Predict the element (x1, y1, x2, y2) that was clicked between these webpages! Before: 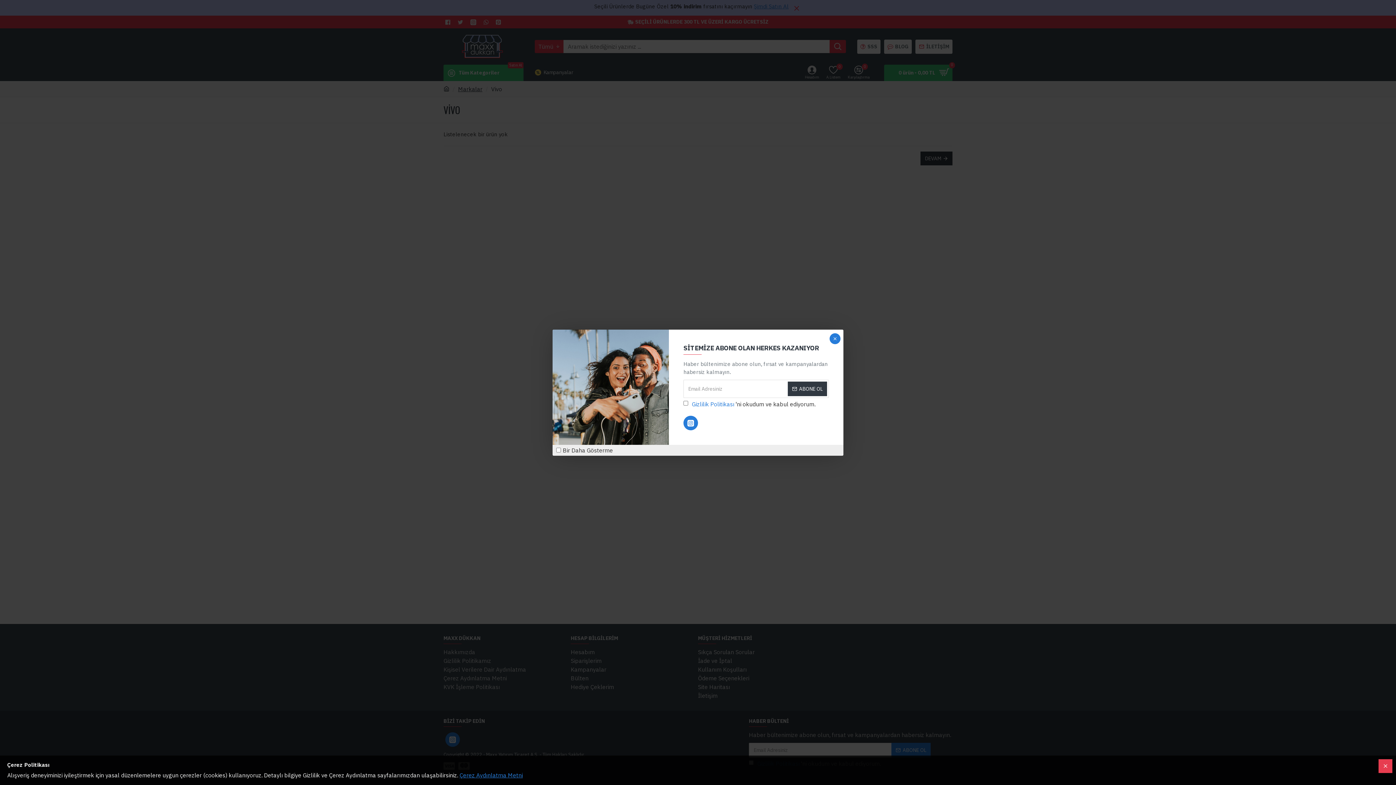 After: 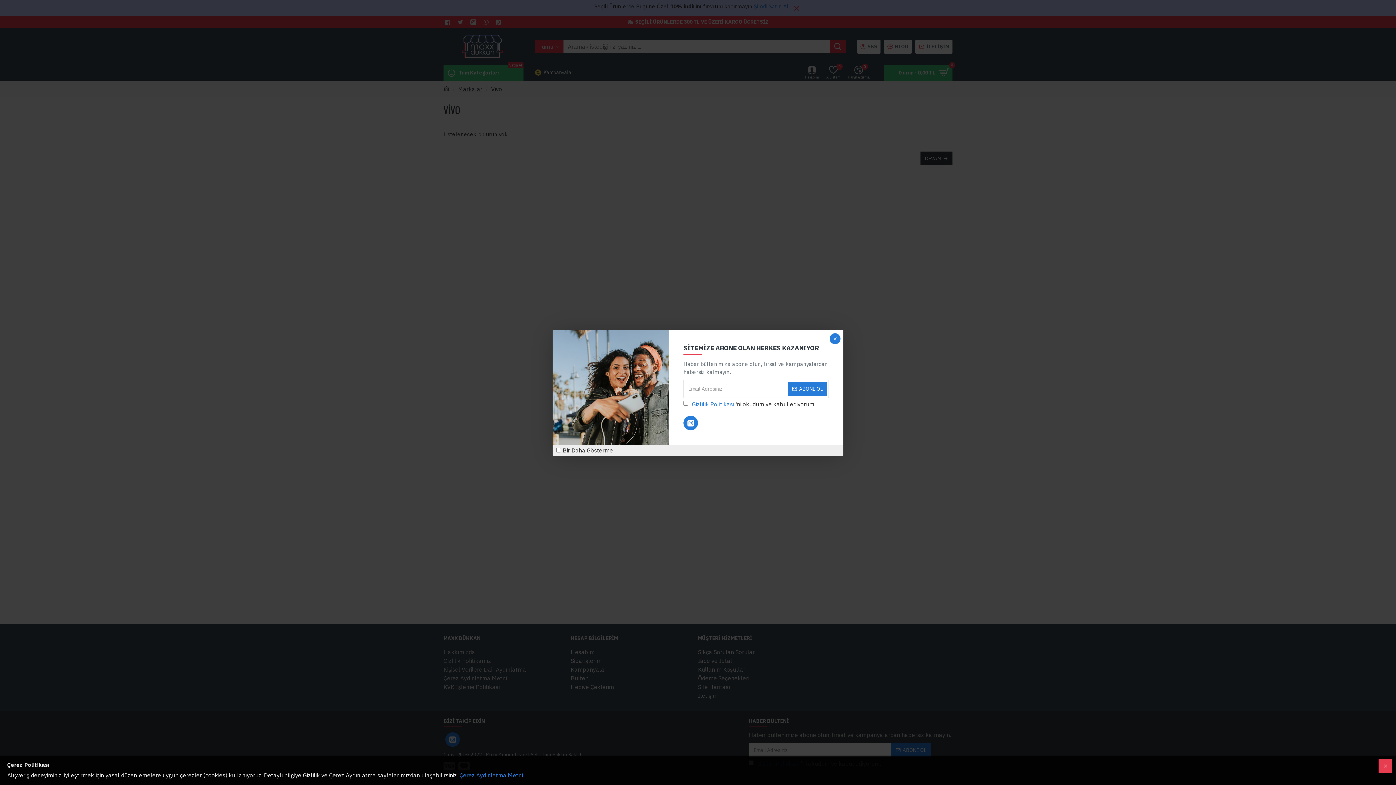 Action: bbox: (787, 381, 826, 396) label: ABONE OL